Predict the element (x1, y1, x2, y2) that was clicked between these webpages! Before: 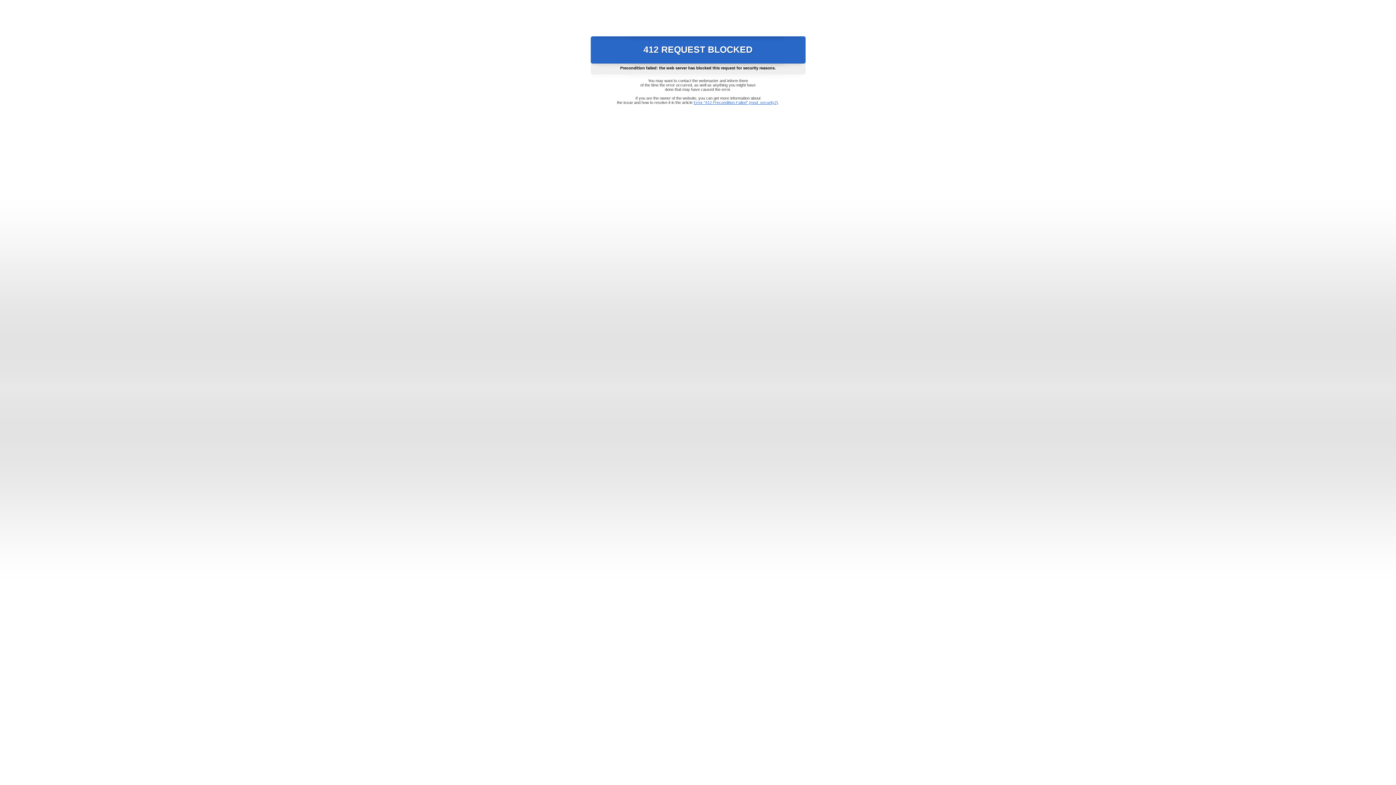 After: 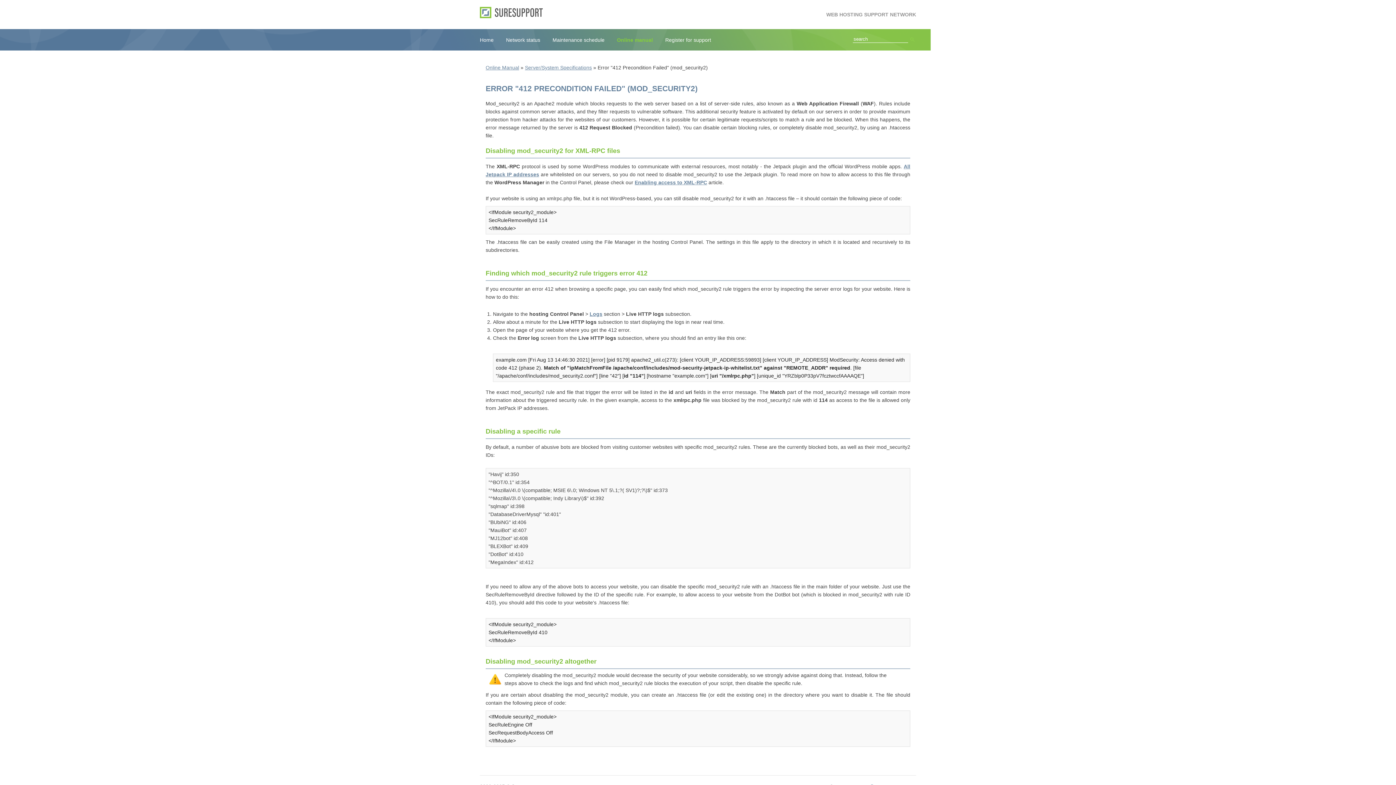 Action: label: Error "412 Precondition Failed" (mod_security2) bbox: (693, 100, 778, 104)